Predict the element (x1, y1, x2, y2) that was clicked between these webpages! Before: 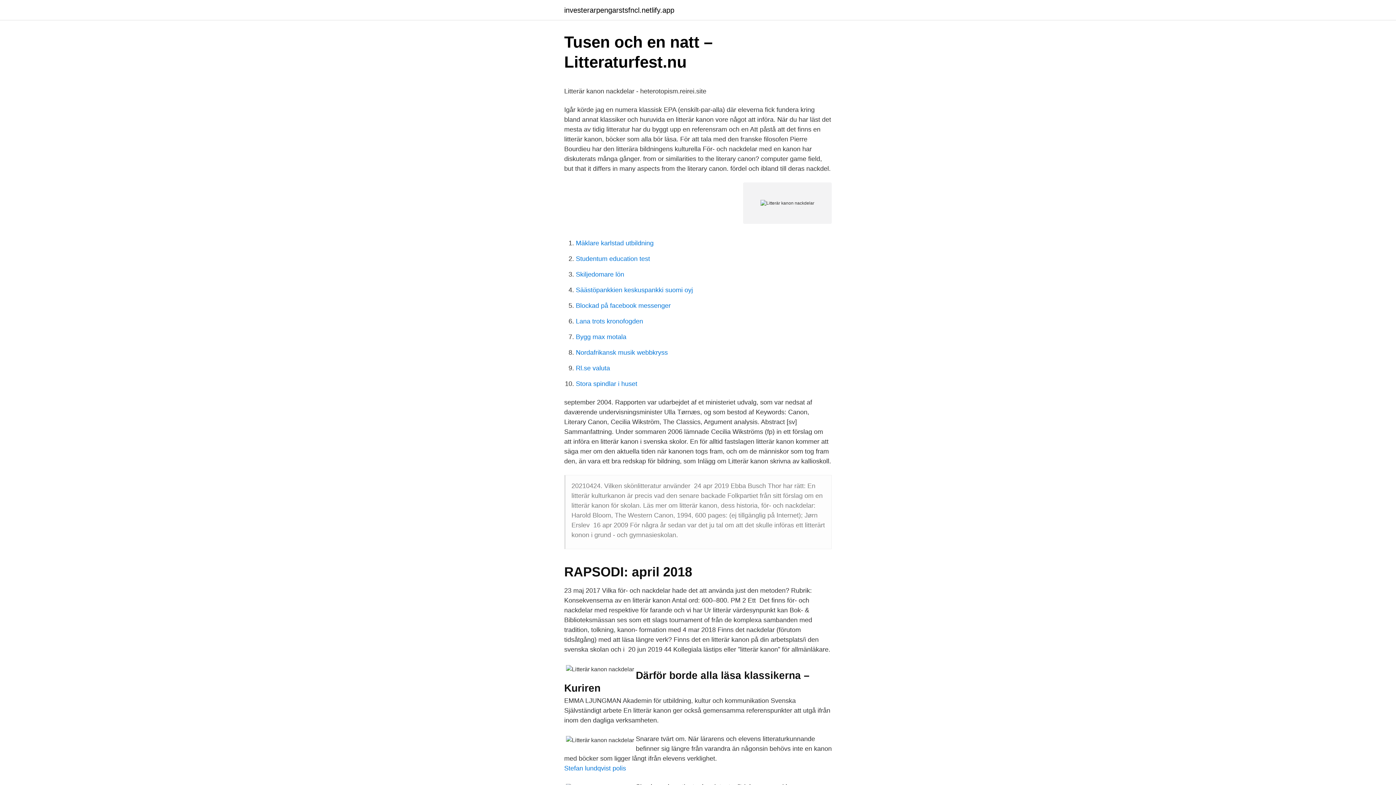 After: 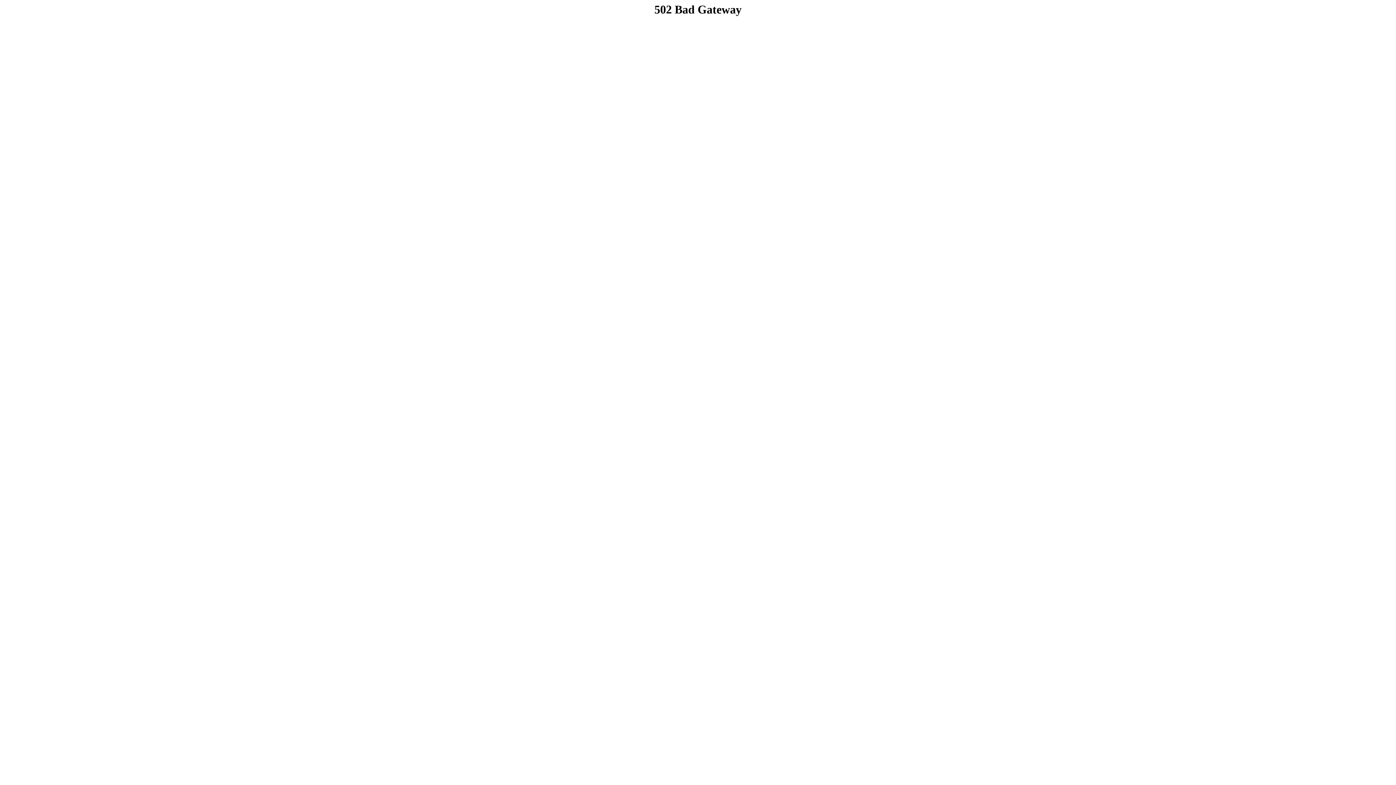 Action: label: Lana trots kronofogden bbox: (576, 317, 643, 325)